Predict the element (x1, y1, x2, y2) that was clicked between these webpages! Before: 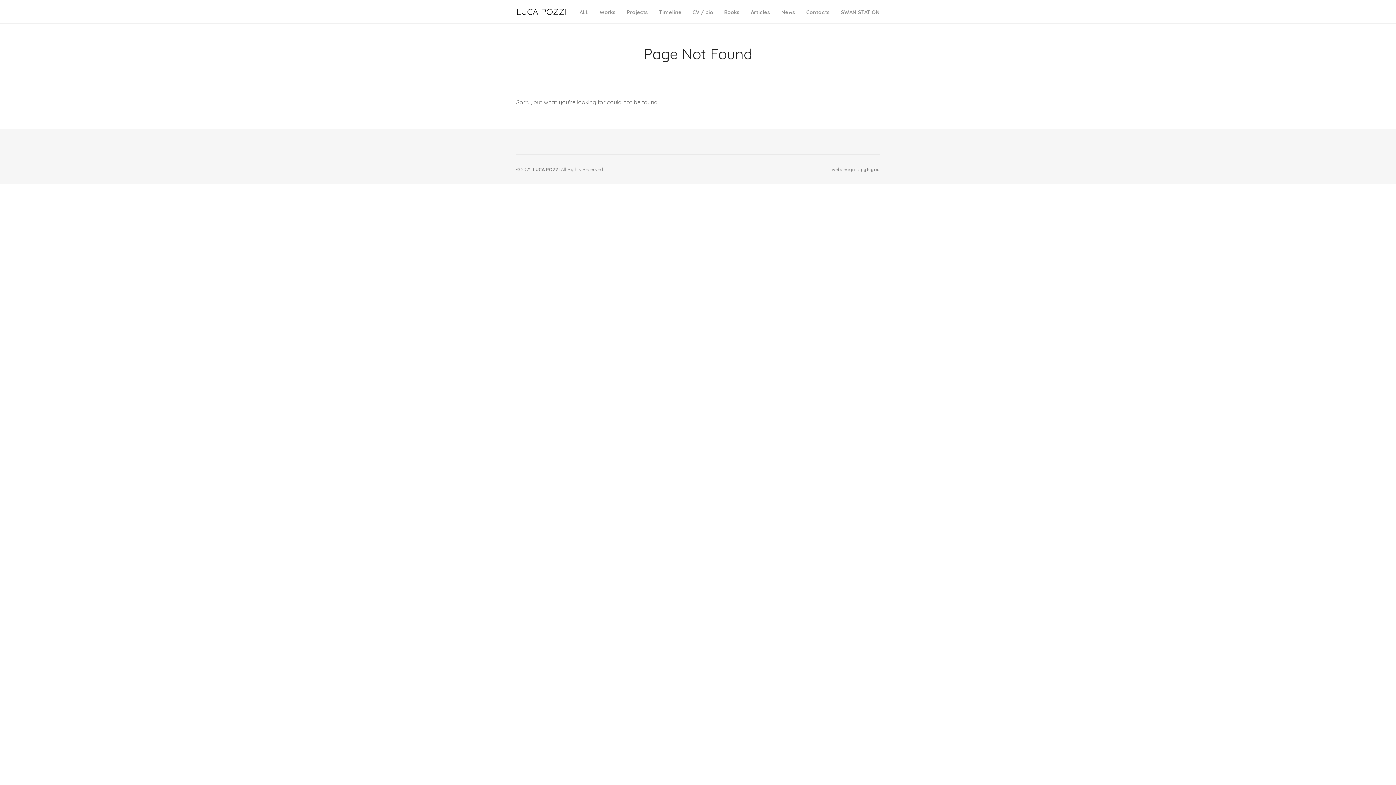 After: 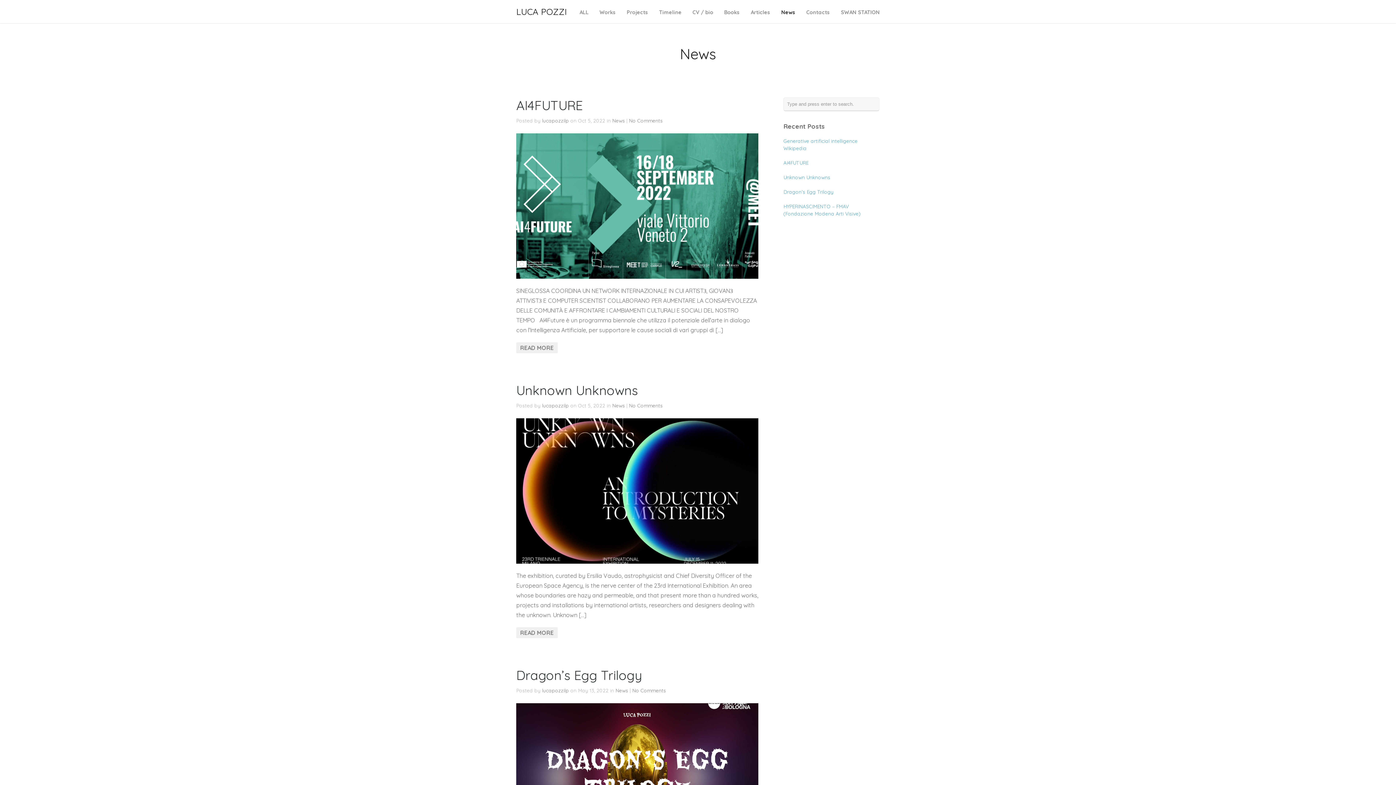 Action: label: News bbox: (781, 8, 795, 17)